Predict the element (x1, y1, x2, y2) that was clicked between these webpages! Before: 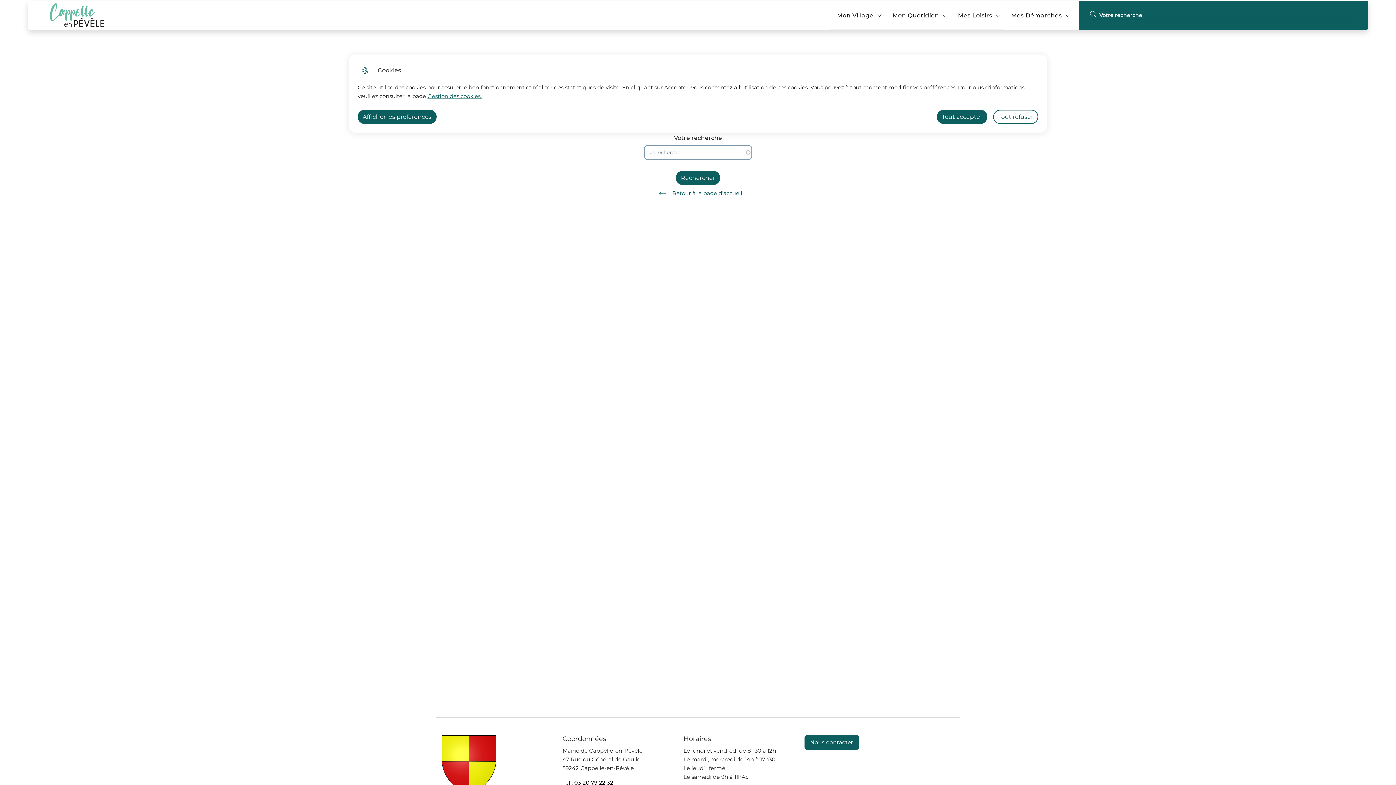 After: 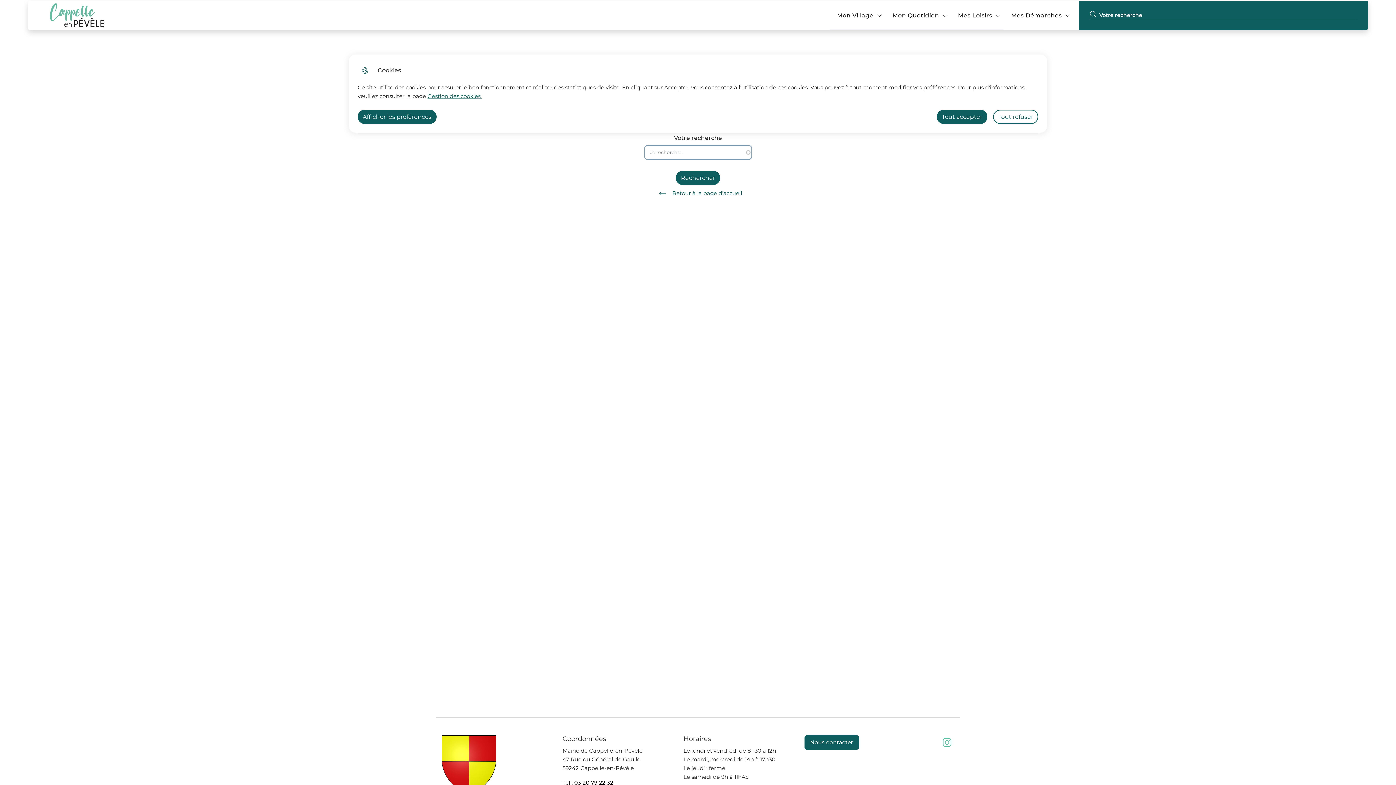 Action: label: Instagram bbox: (940, 735, 954, 750)